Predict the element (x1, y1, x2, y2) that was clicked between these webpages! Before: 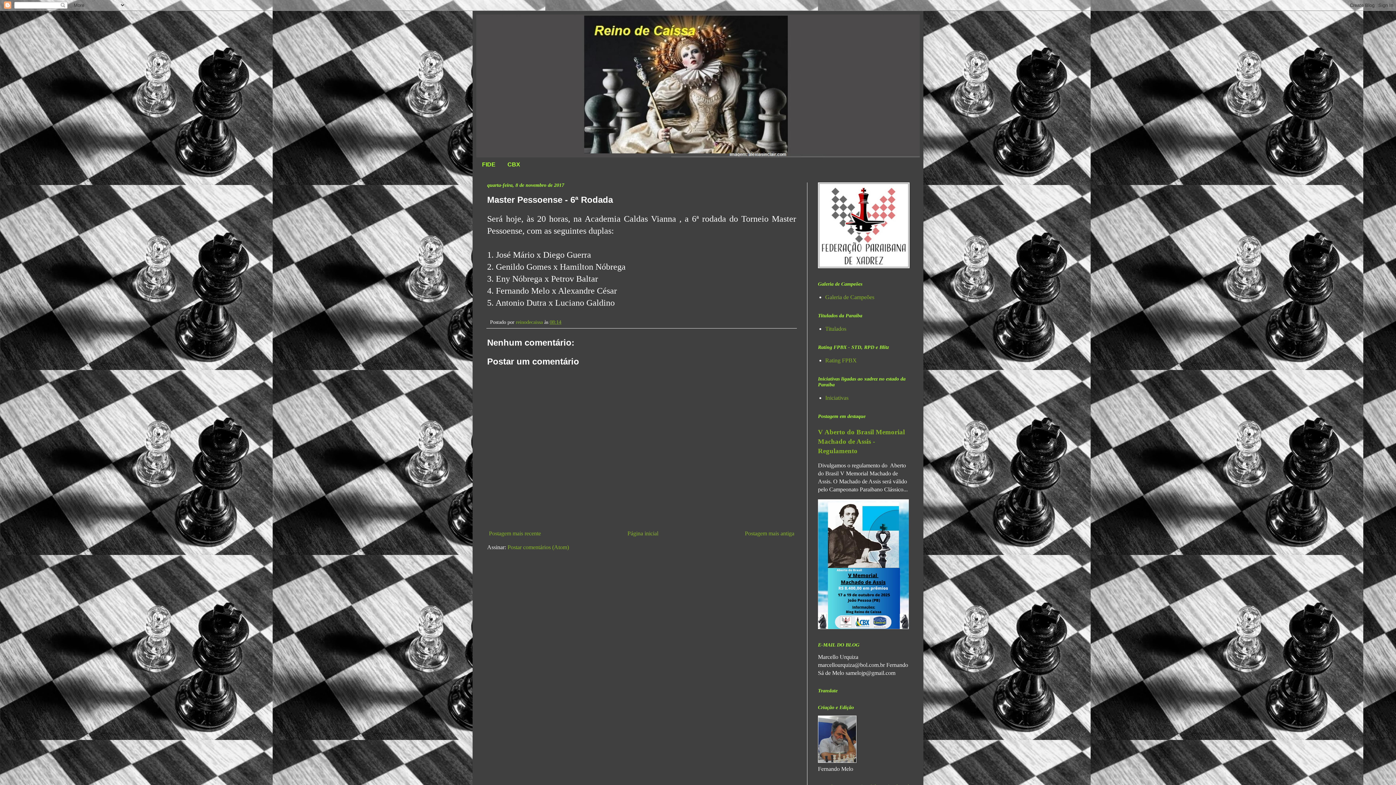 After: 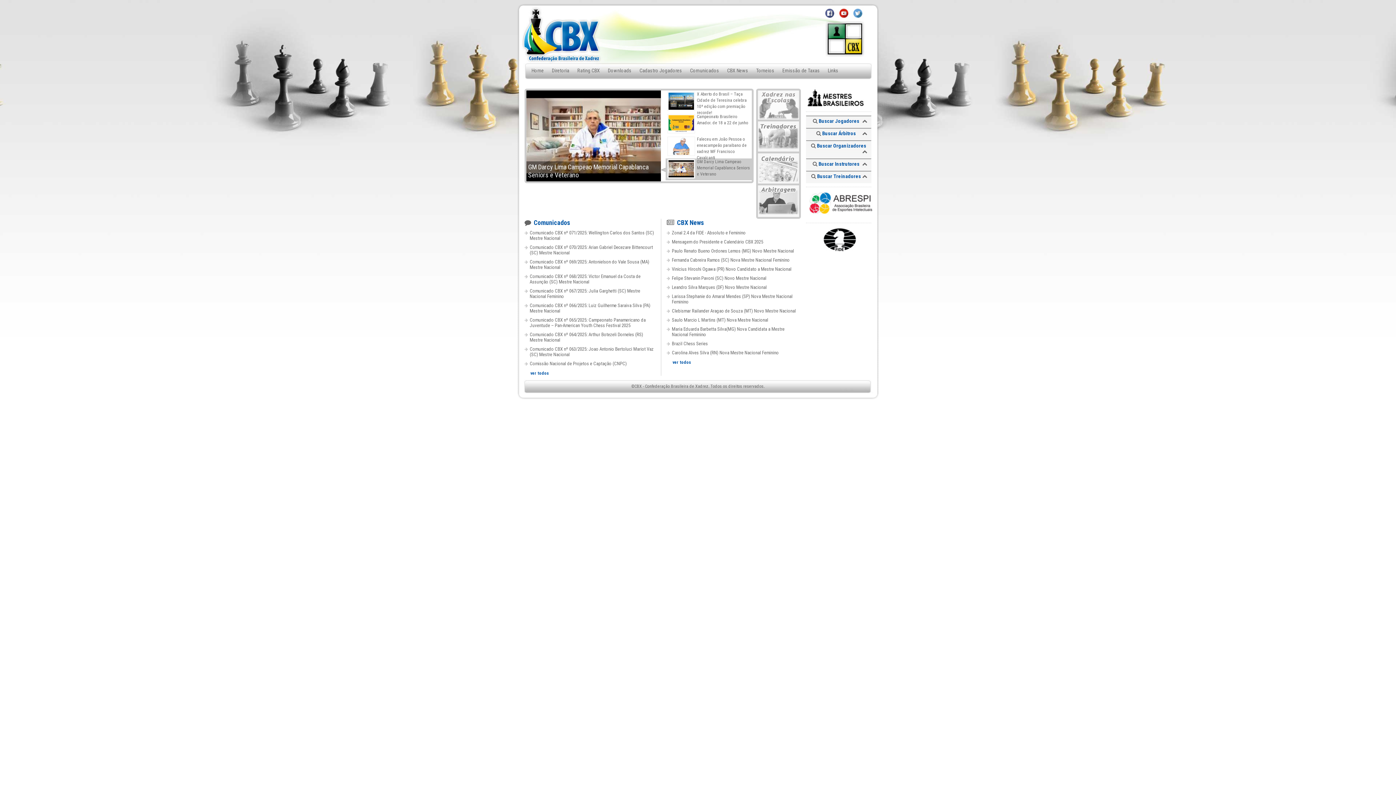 Action: label: CBX bbox: (501, 157, 526, 171)